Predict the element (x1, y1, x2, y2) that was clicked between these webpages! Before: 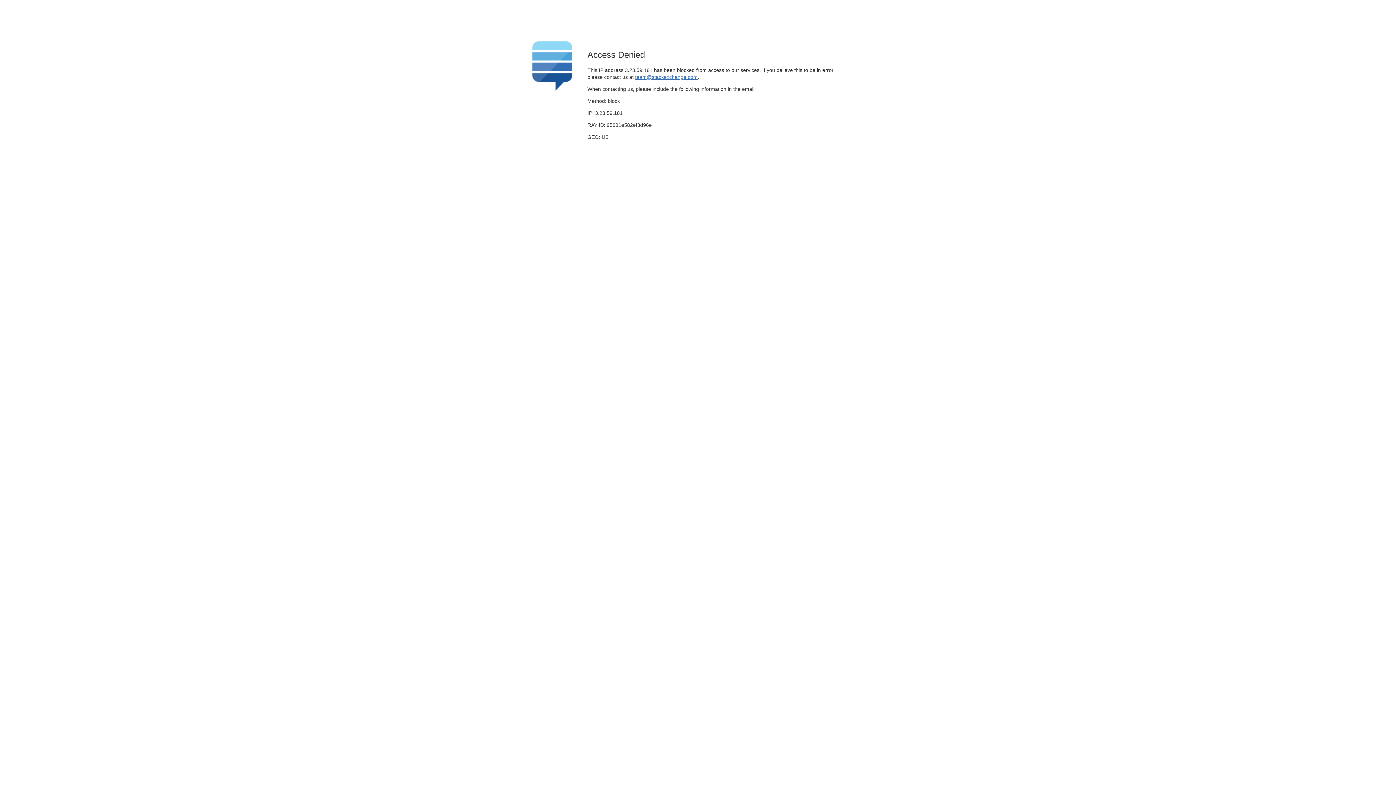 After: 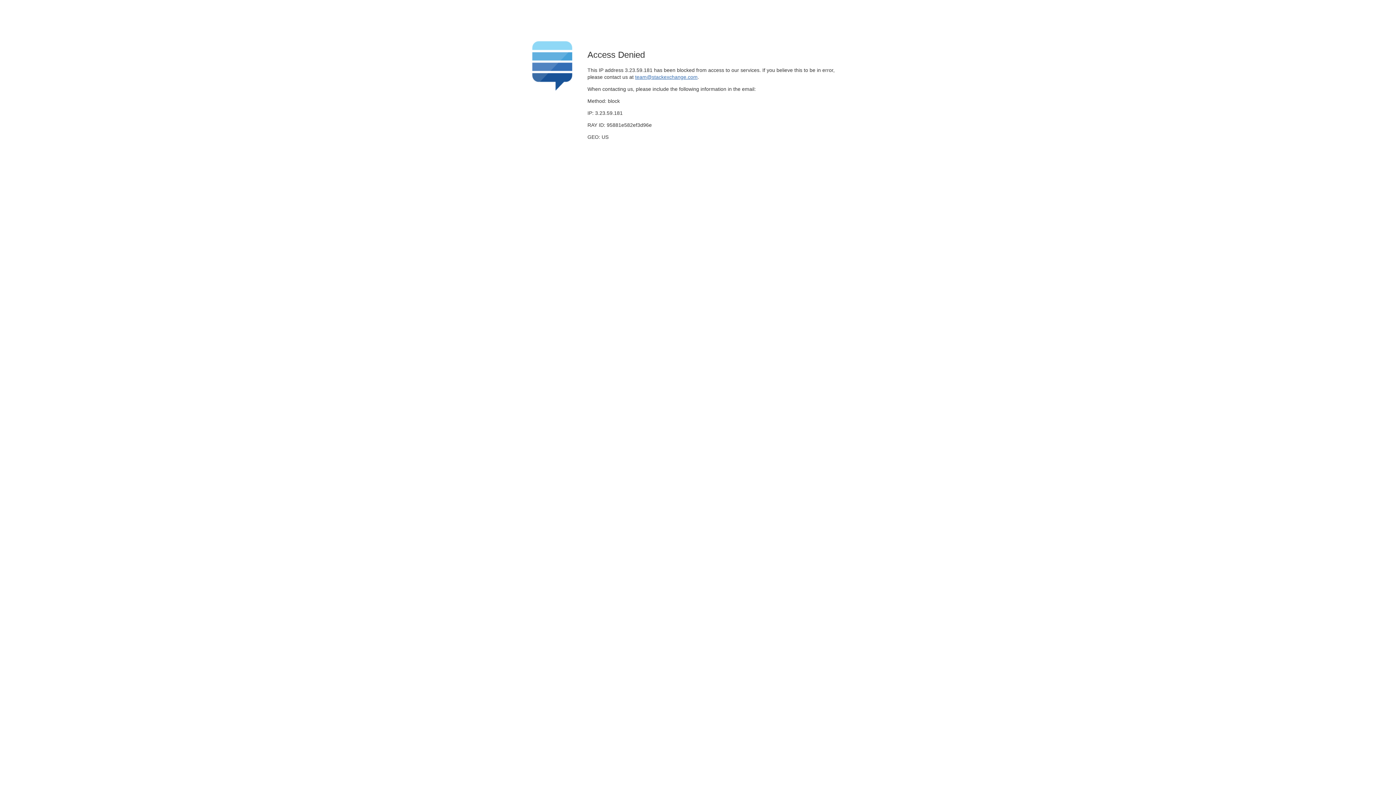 Action: bbox: (635, 74, 697, 79) label: team@stackexchange.com